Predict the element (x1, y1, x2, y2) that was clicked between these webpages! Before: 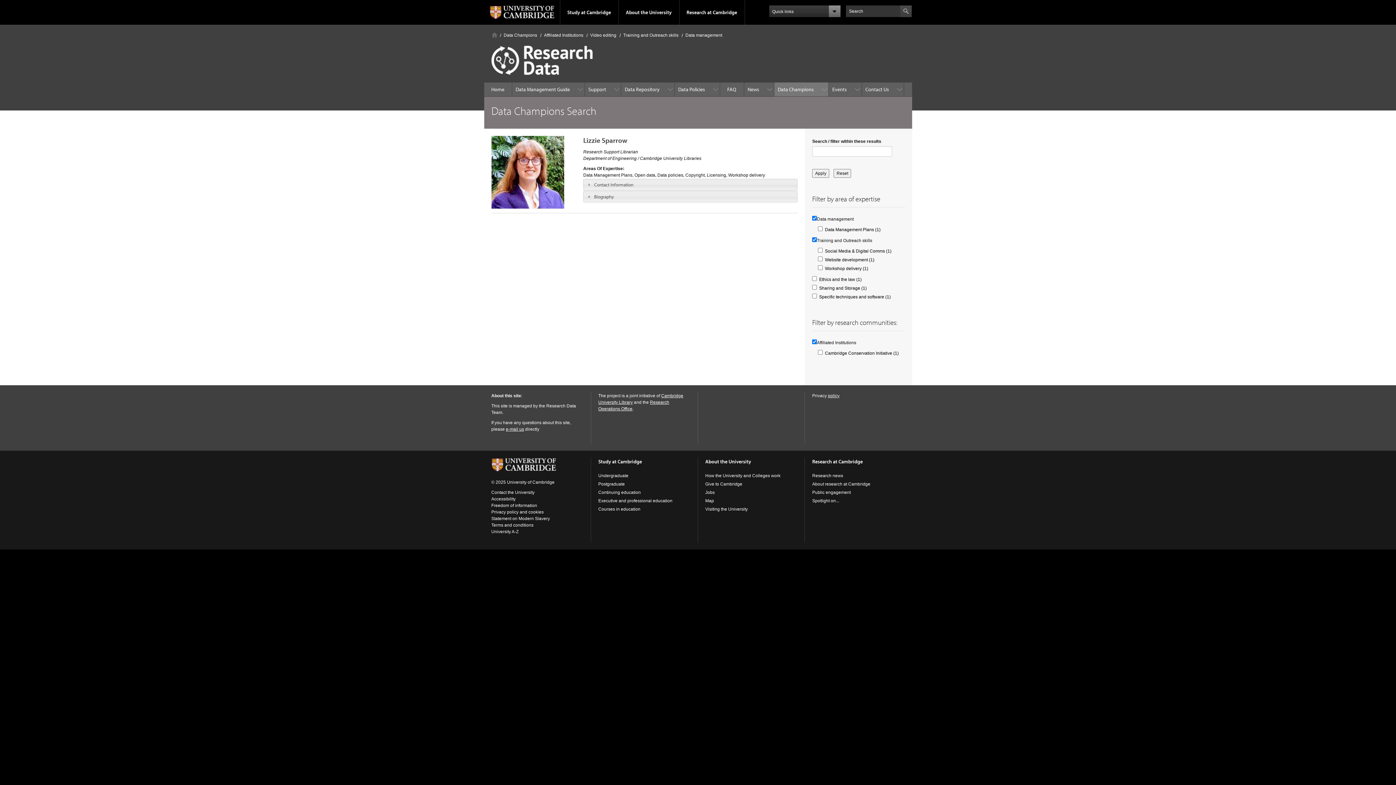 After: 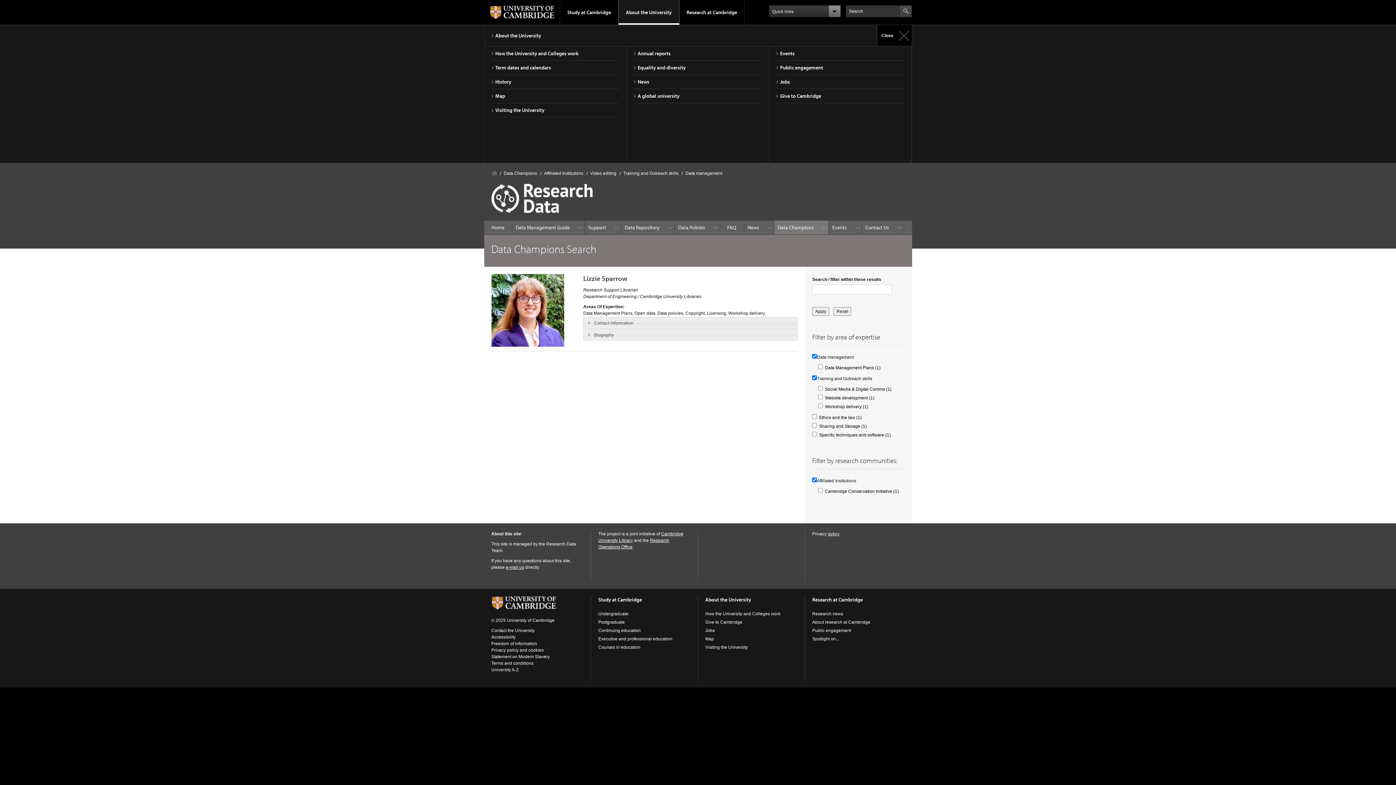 Action: bbox: (618, 0, 679, 24) label: About the University